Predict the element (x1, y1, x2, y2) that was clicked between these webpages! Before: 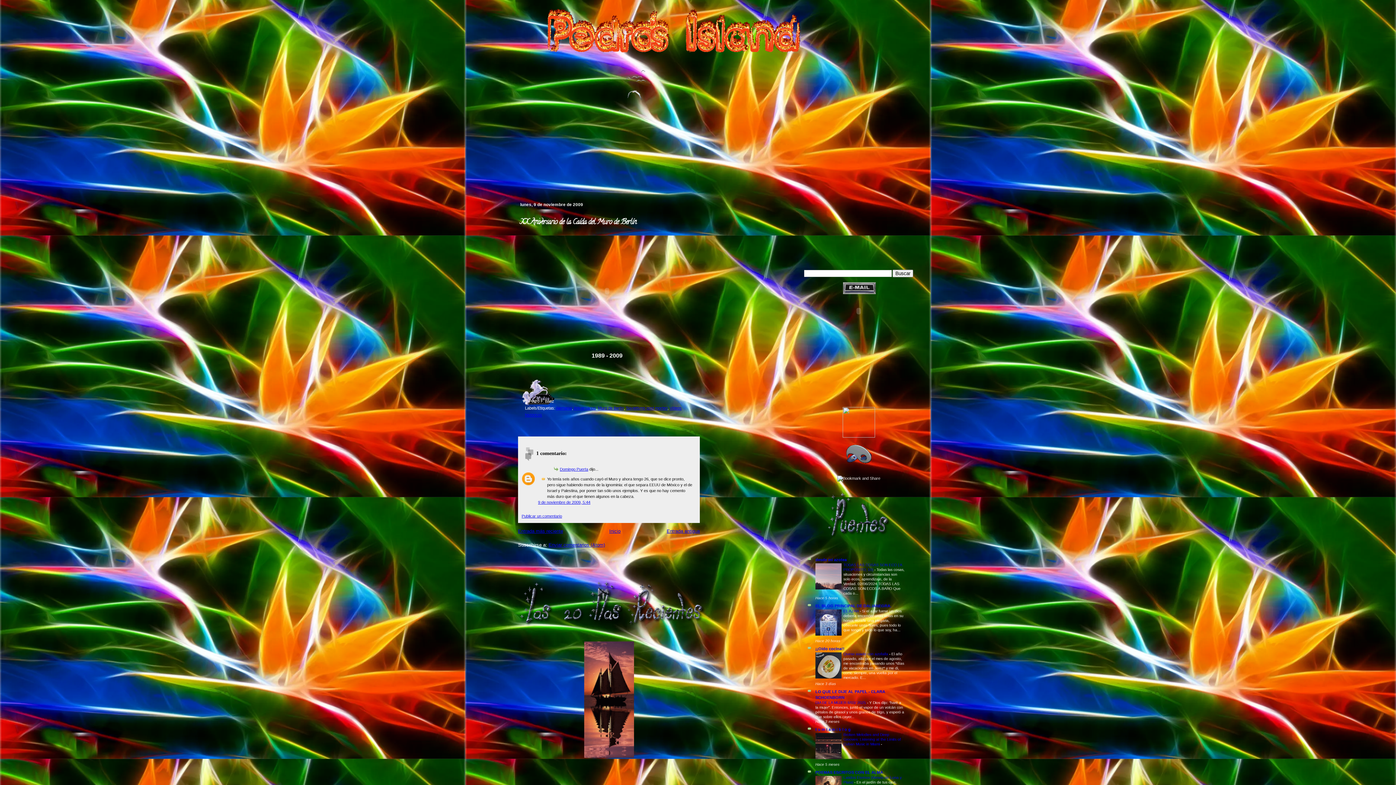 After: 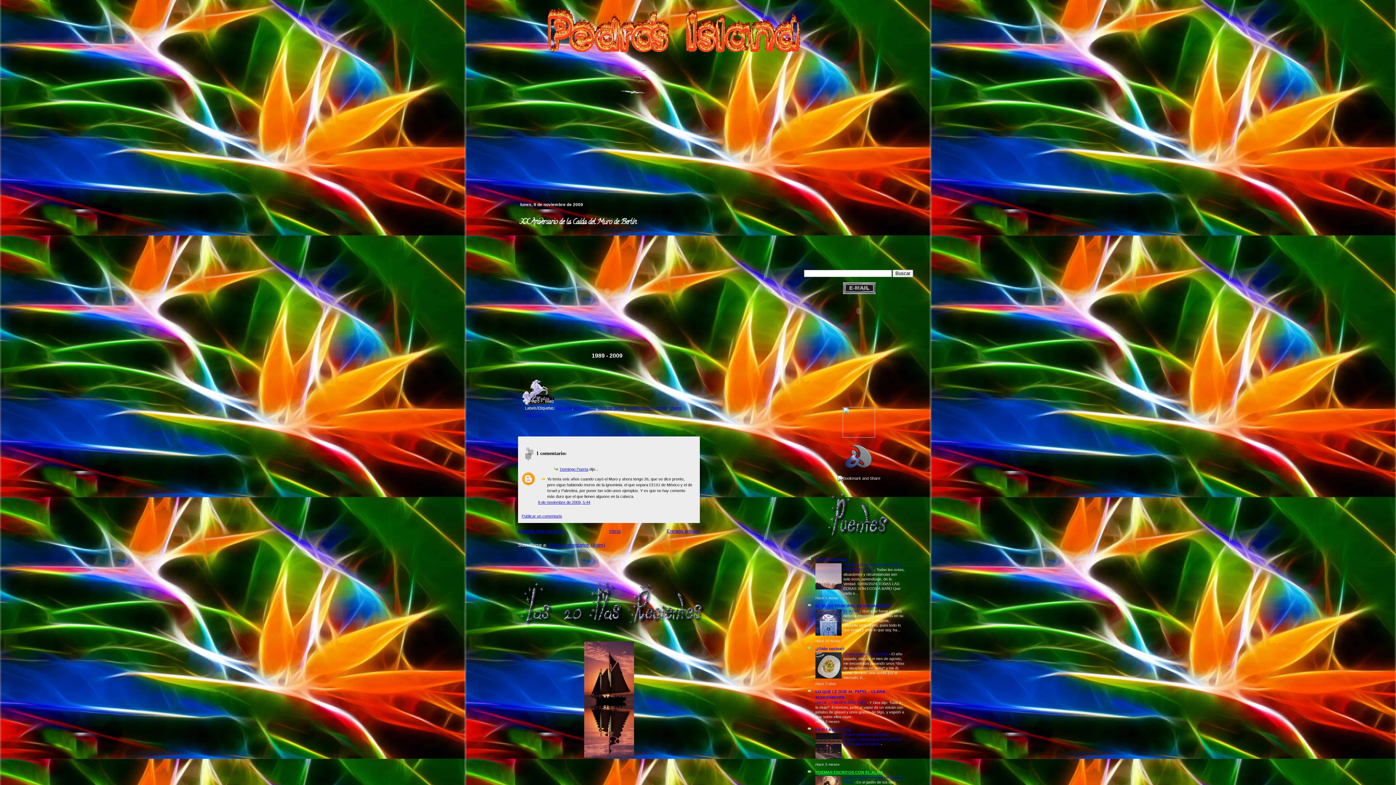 Action: bbox: (815, 770, 883, 774) label: POEMAS ESCRITOS CON EL ALMA